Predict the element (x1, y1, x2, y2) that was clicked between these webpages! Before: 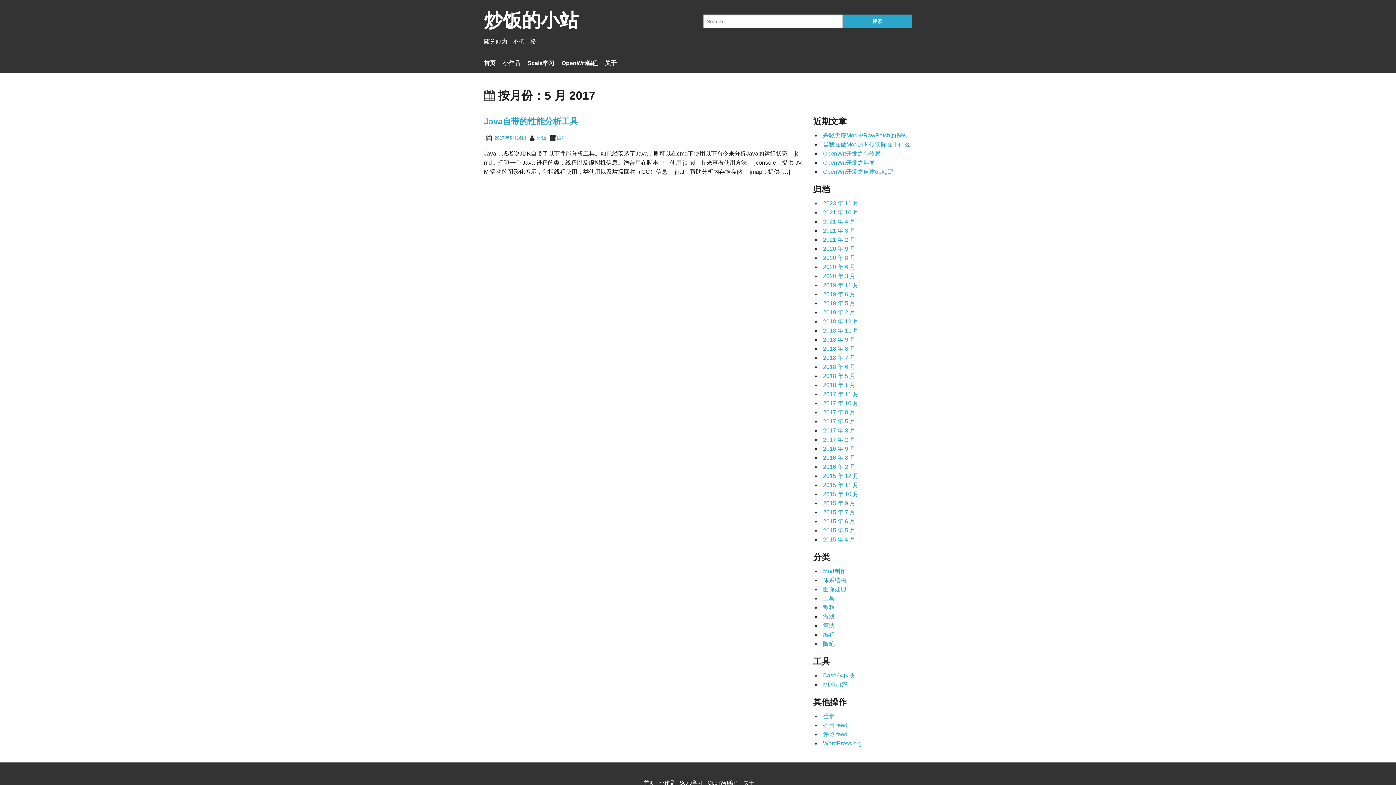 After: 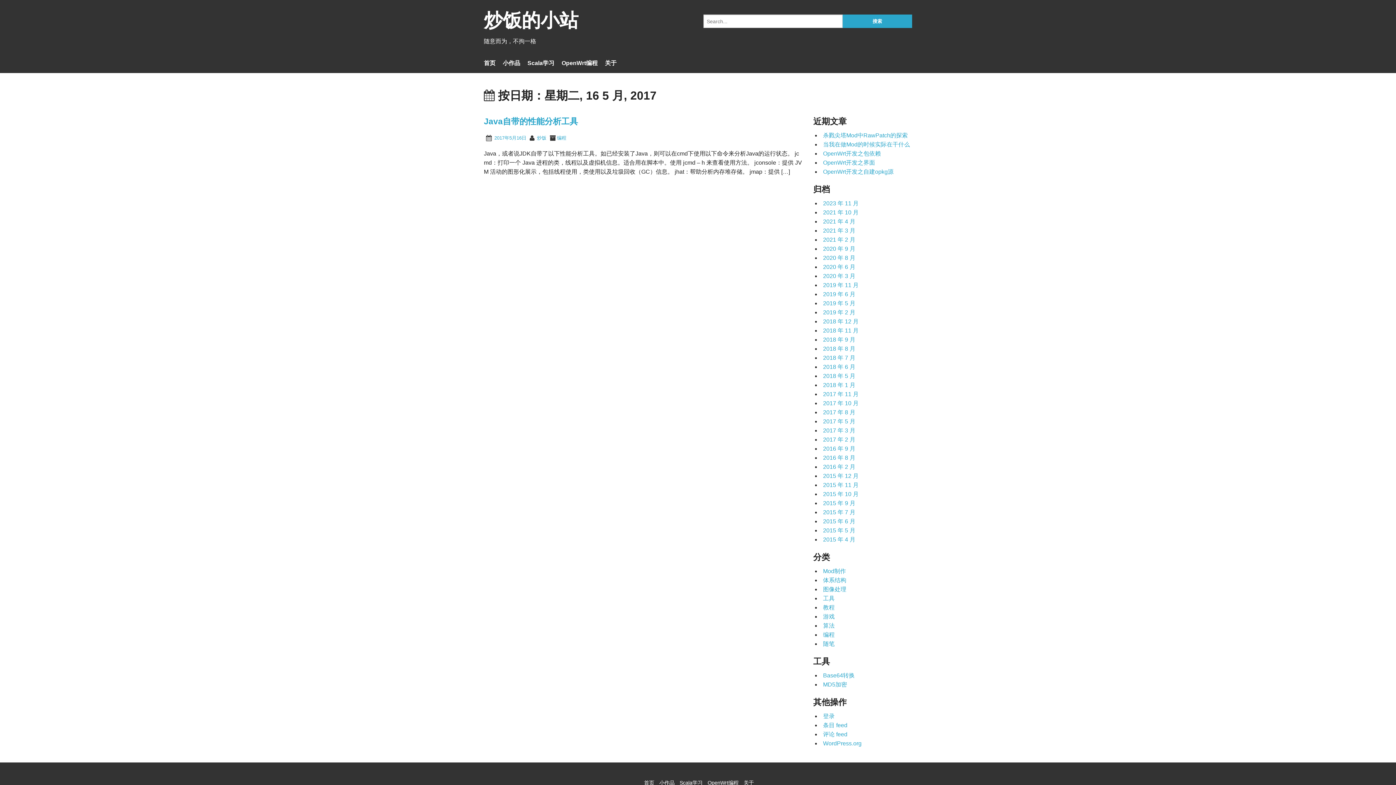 Action: bbox: (494, 135, 526, 140) label: 2017年5月16日